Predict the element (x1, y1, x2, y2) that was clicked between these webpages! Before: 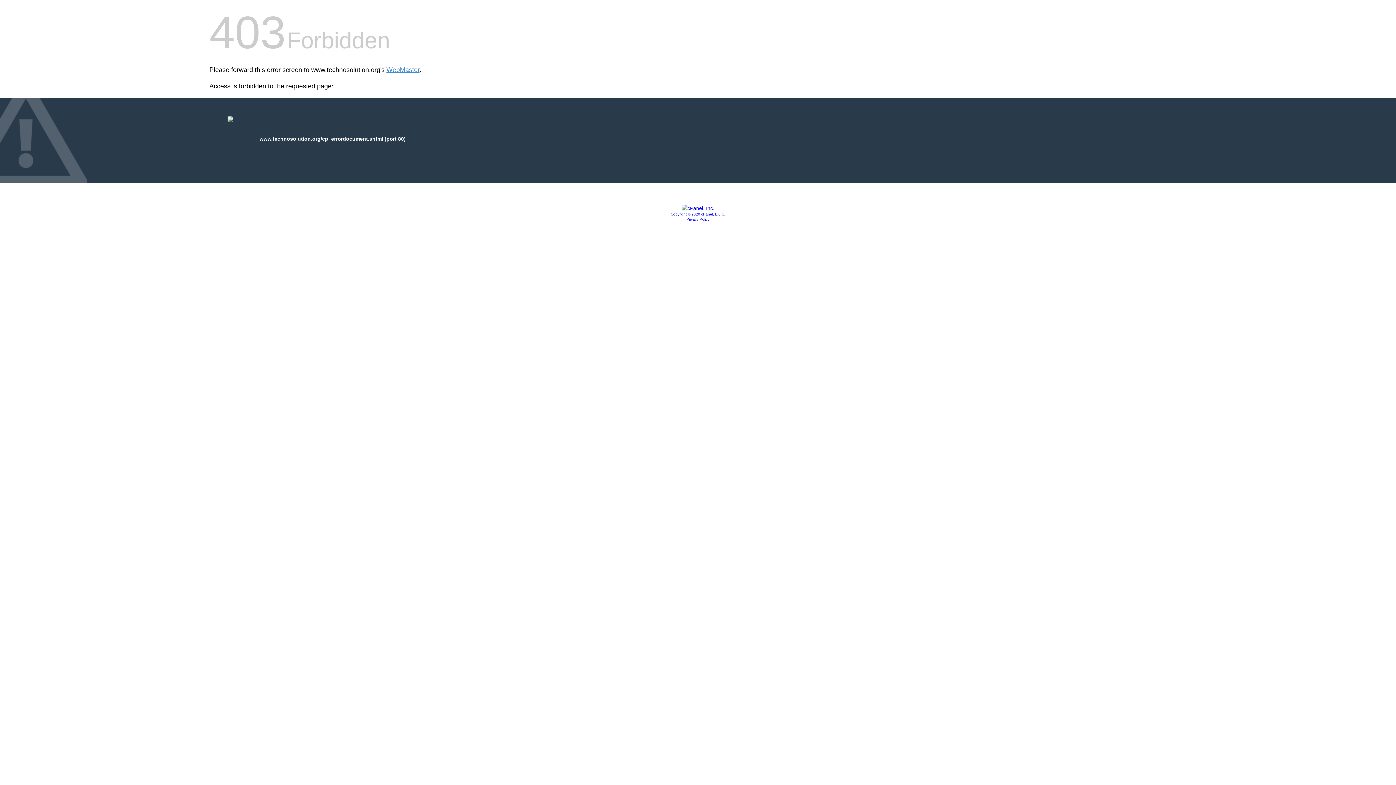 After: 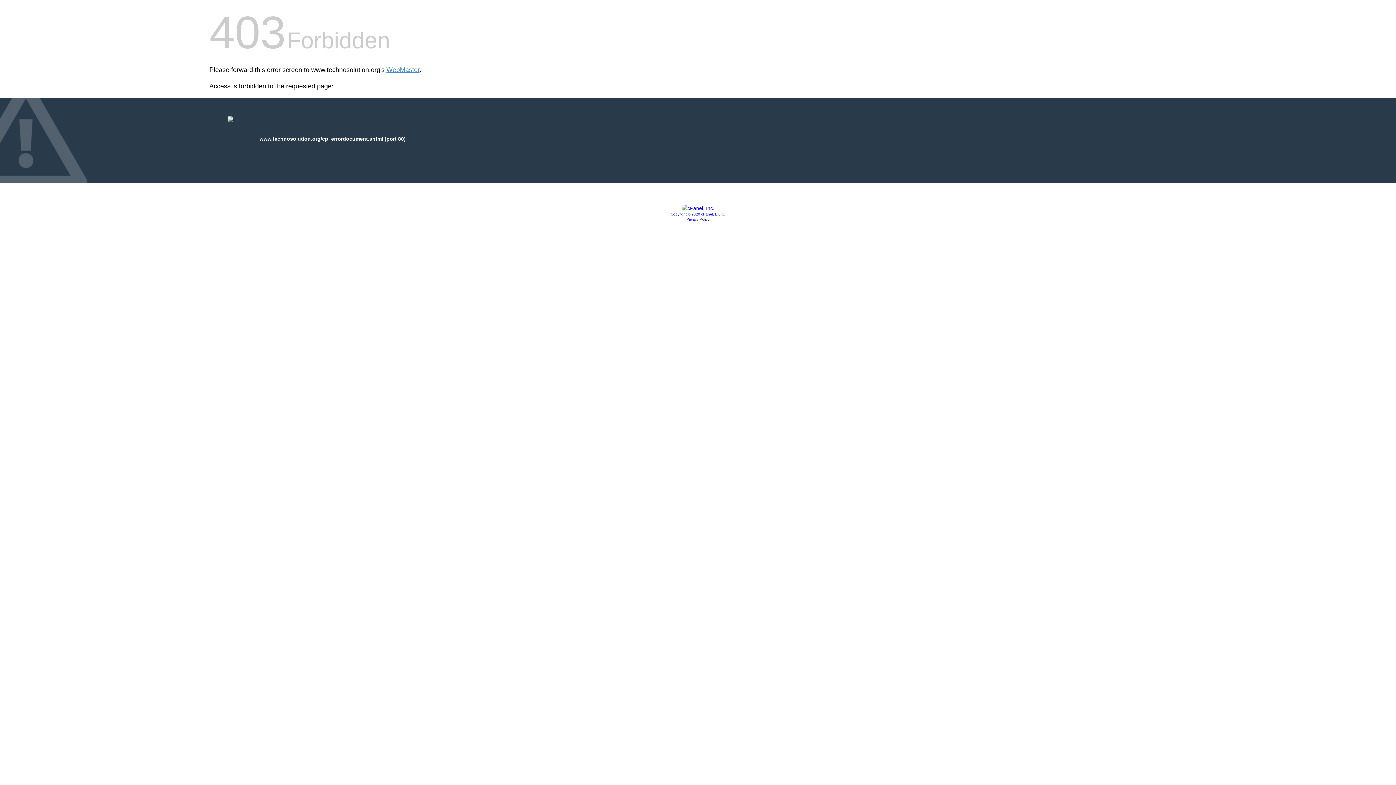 Action: bbox: (670, 212, 725, 216) label: Copyright © 2020 cPanel, L.L.C.